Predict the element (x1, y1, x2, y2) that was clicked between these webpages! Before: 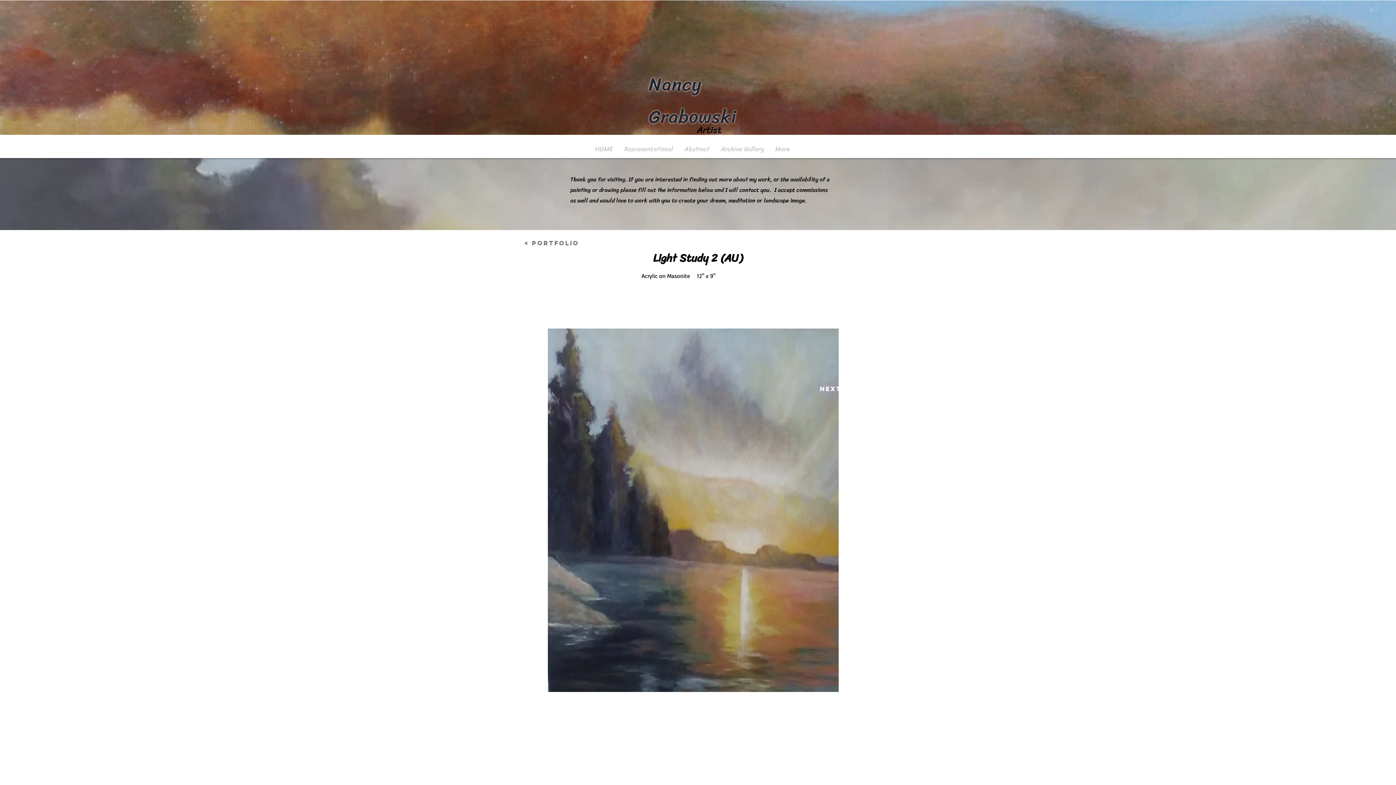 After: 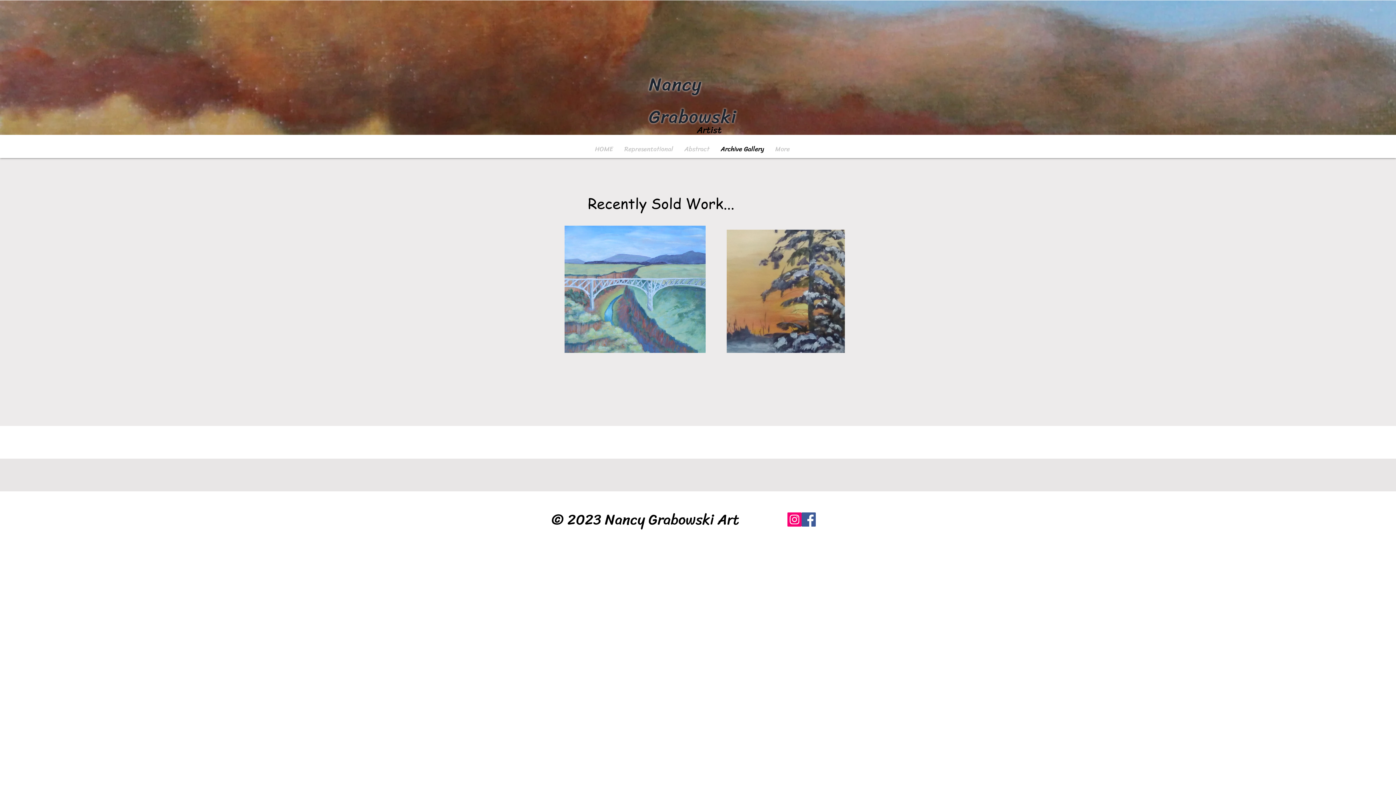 Action: label: Archive Gallery bbox: (715, 141, 769, 156)